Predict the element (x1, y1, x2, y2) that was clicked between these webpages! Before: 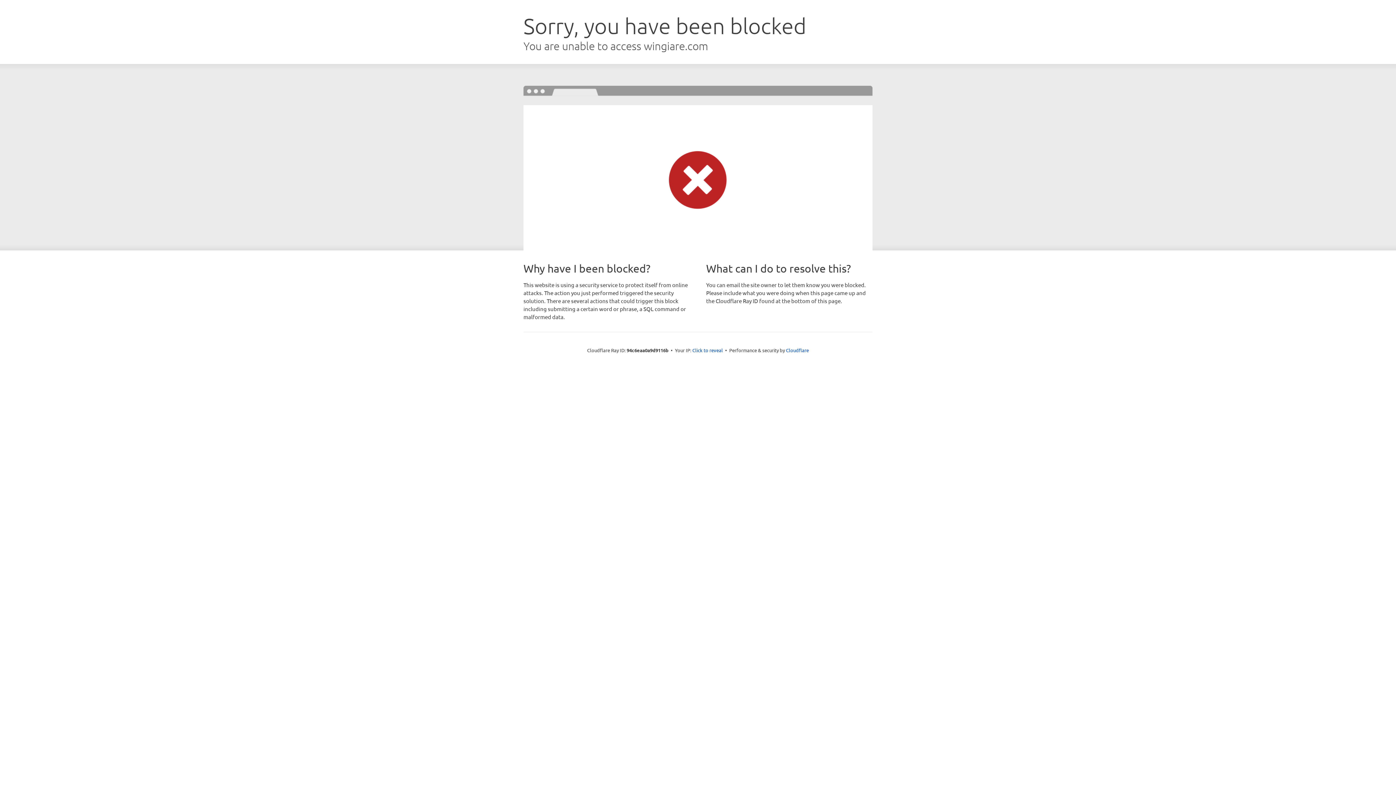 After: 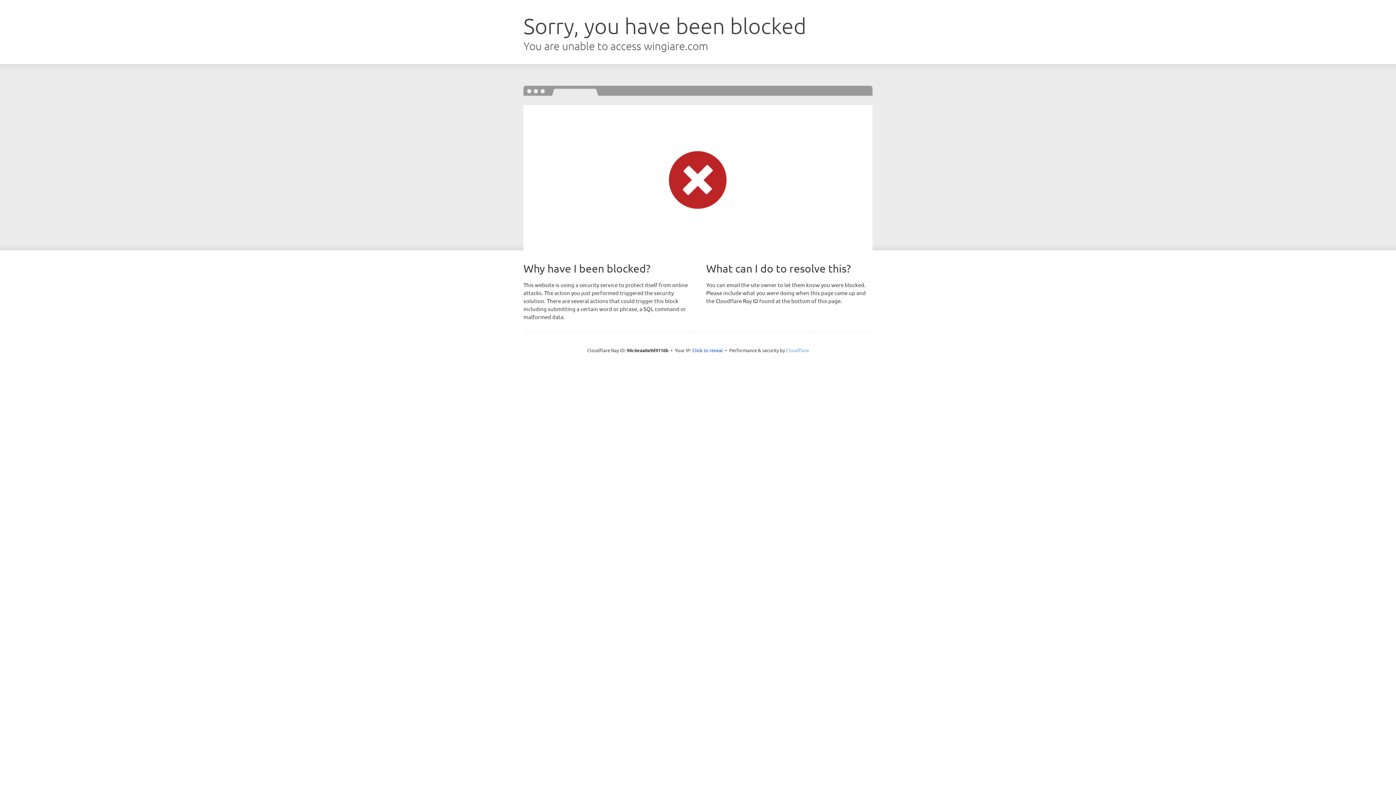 Action: label: Cloudflare bbox: (786, 347, 809, 353)